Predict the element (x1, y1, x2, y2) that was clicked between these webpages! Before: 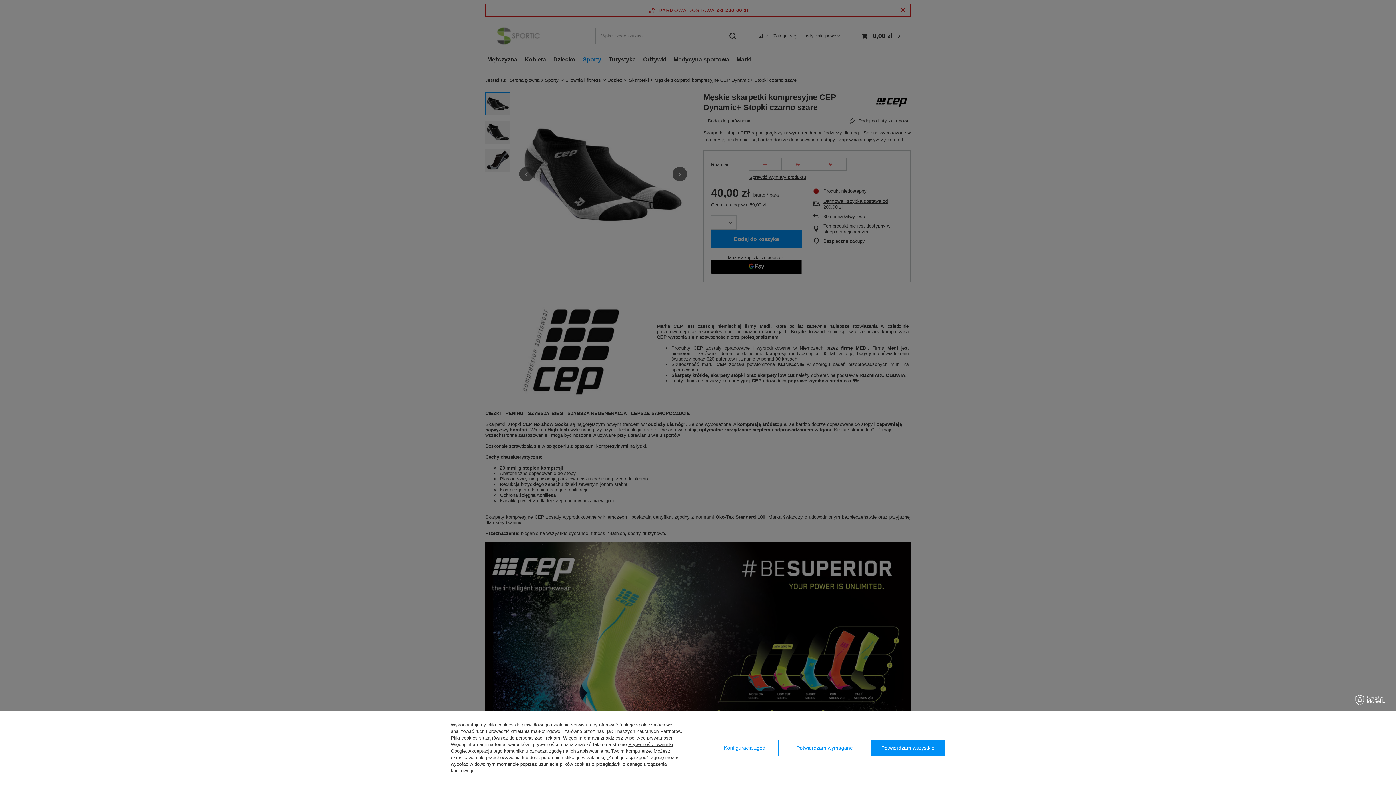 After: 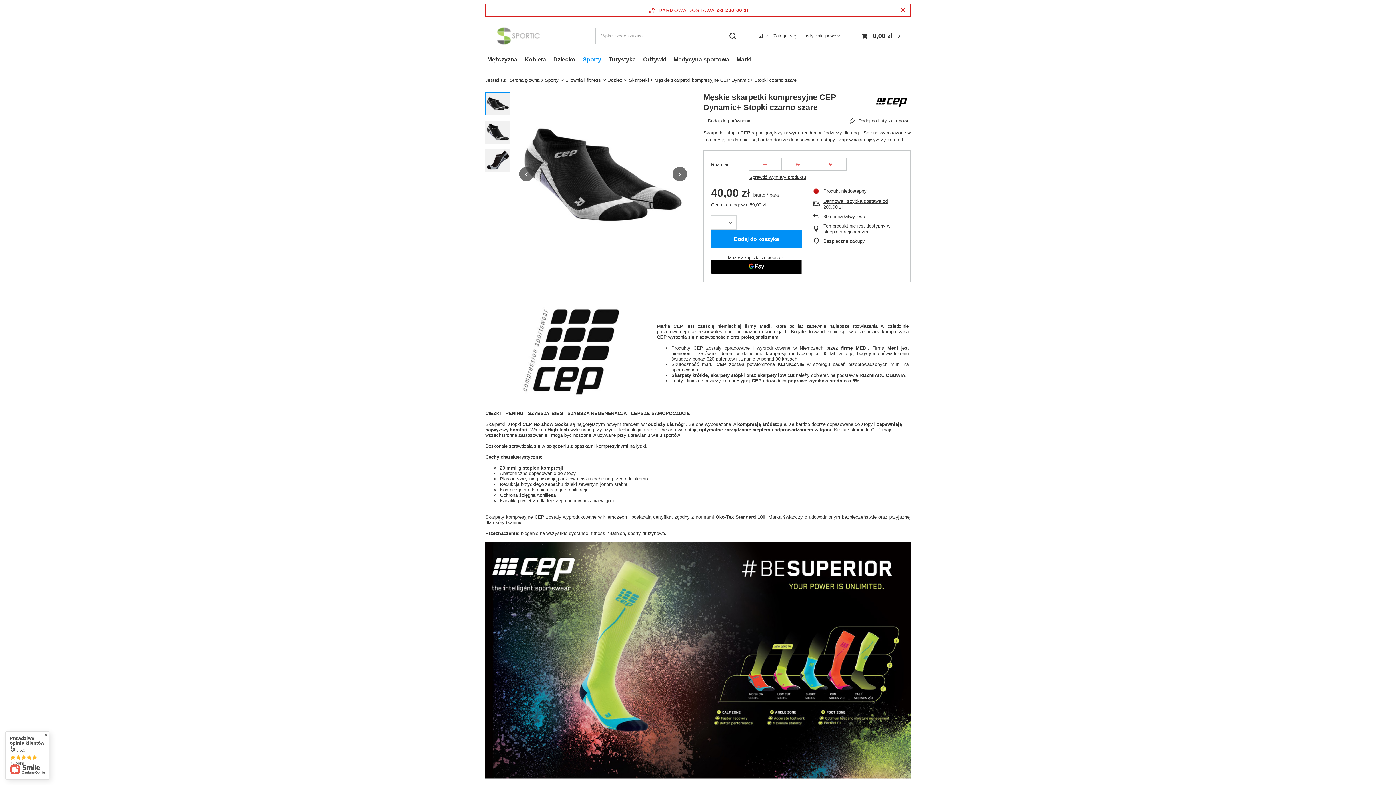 Action: label: Potwierdzam wymagane bbox: (786, 740, 863, 756)